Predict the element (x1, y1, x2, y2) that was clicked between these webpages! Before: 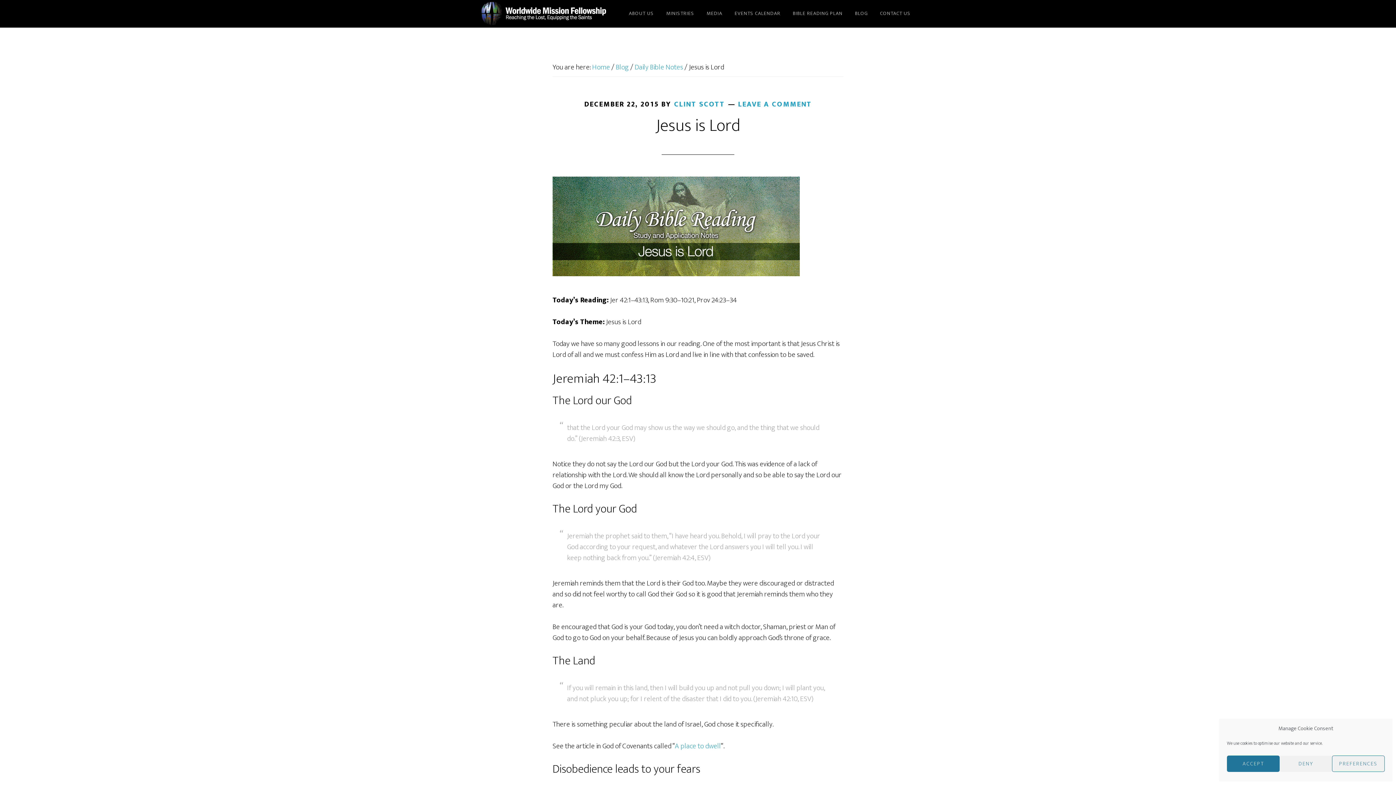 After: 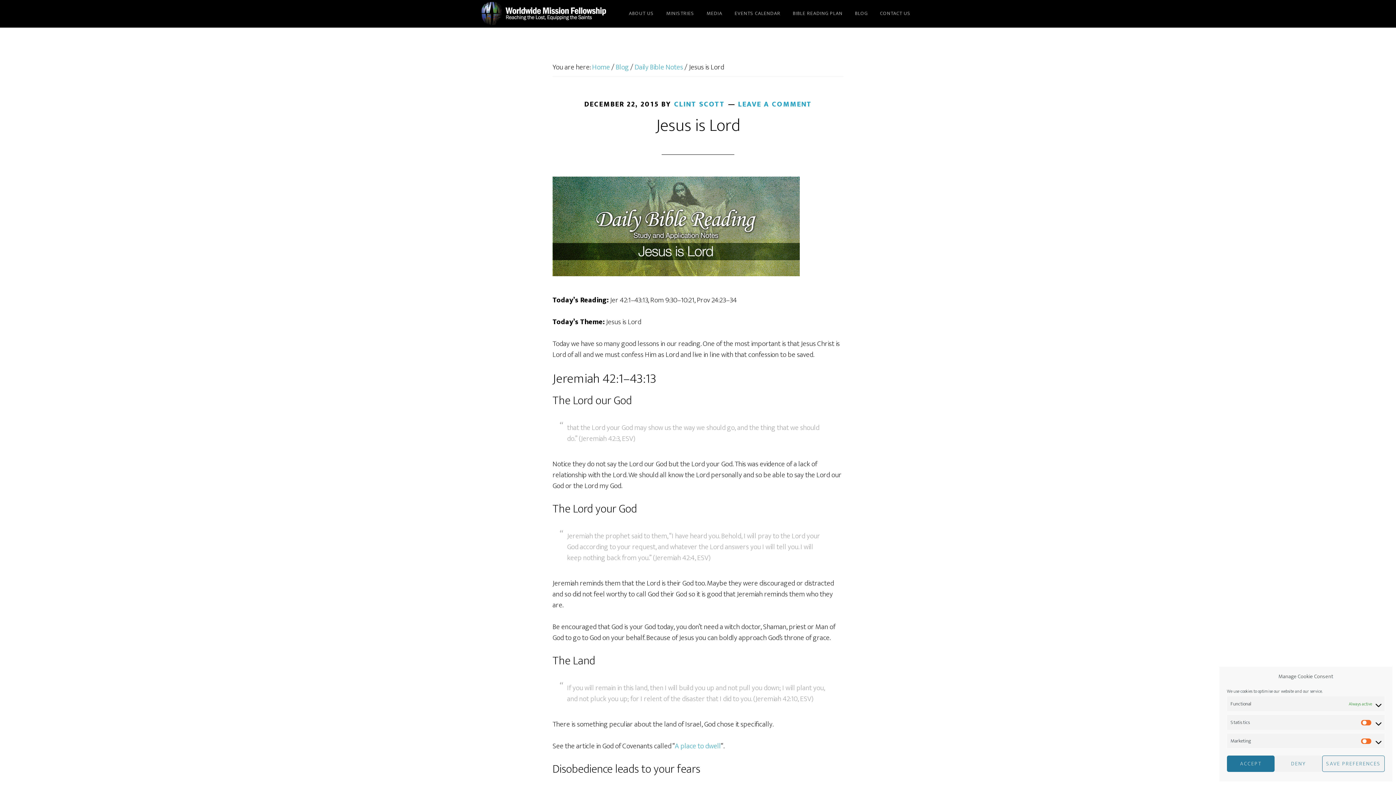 Action: bbox: (1332, 756, 1385, 772) label: PREFERENCES